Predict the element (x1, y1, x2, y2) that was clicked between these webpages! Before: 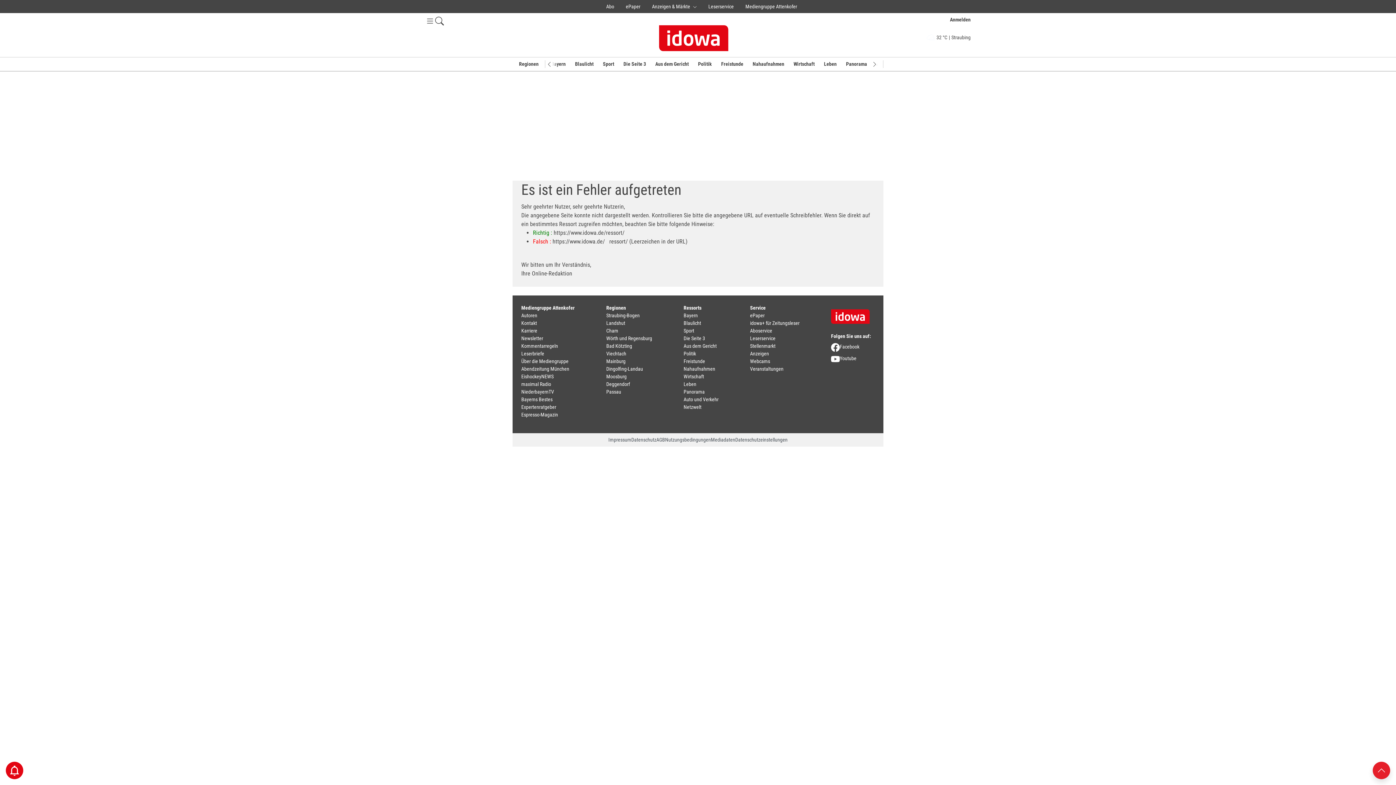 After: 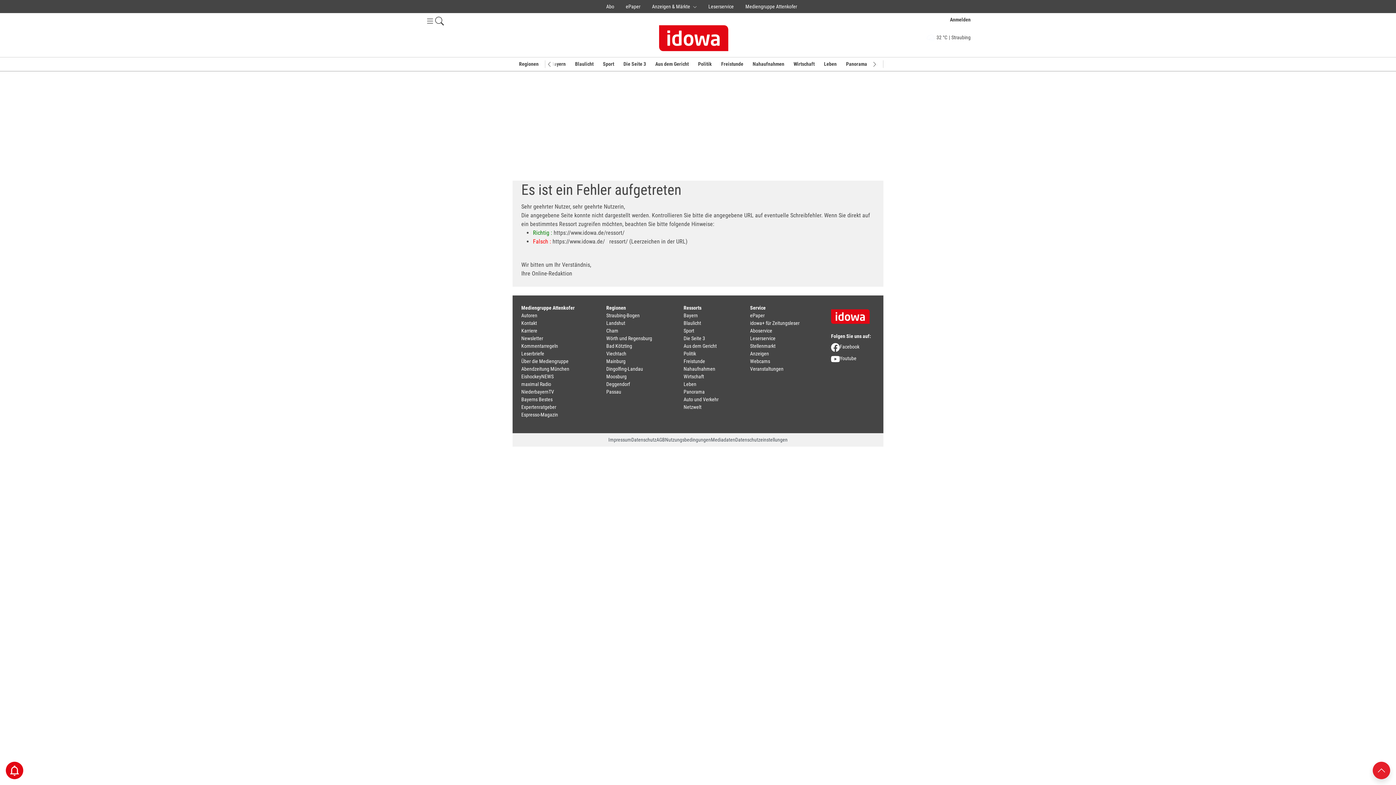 Action: bbox: (711, 437, 735, 442) label: Mediadaten